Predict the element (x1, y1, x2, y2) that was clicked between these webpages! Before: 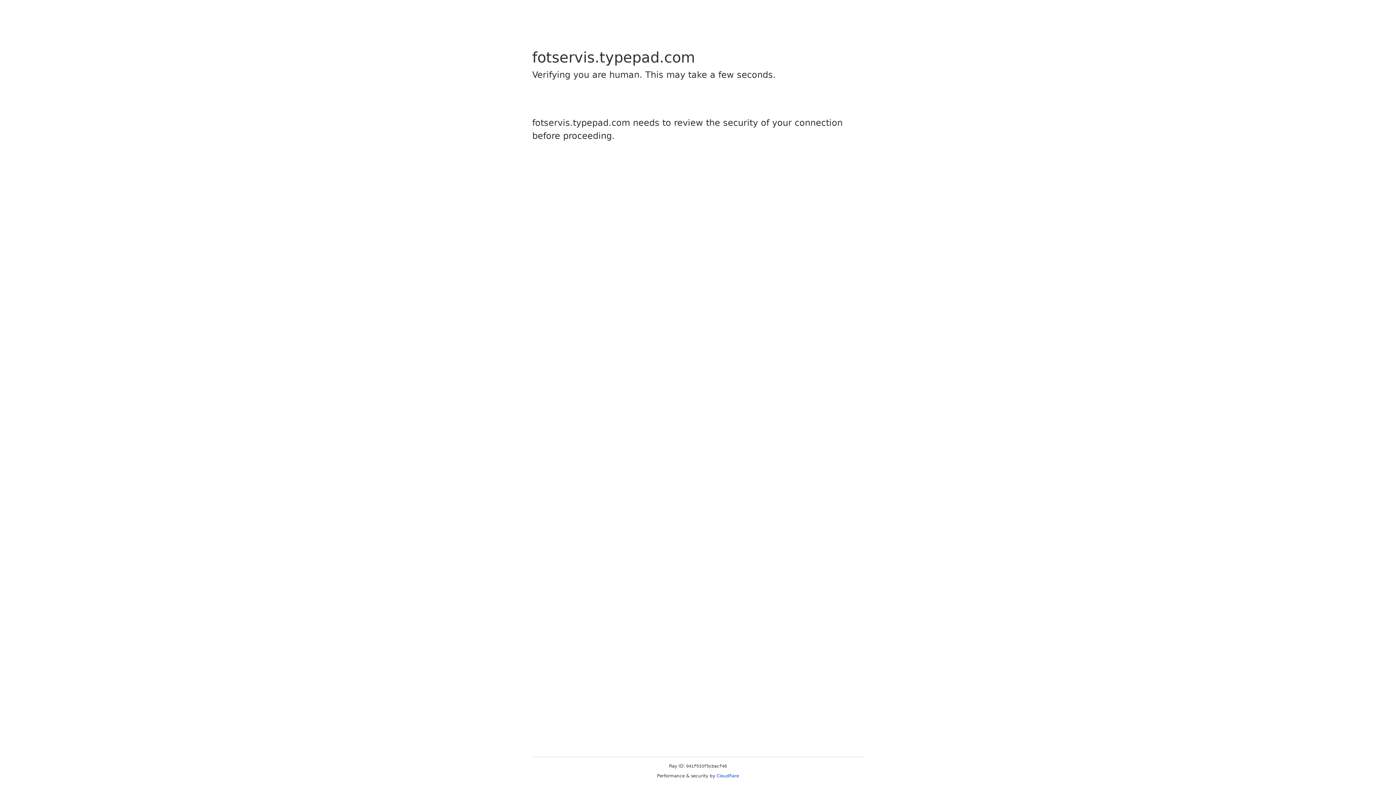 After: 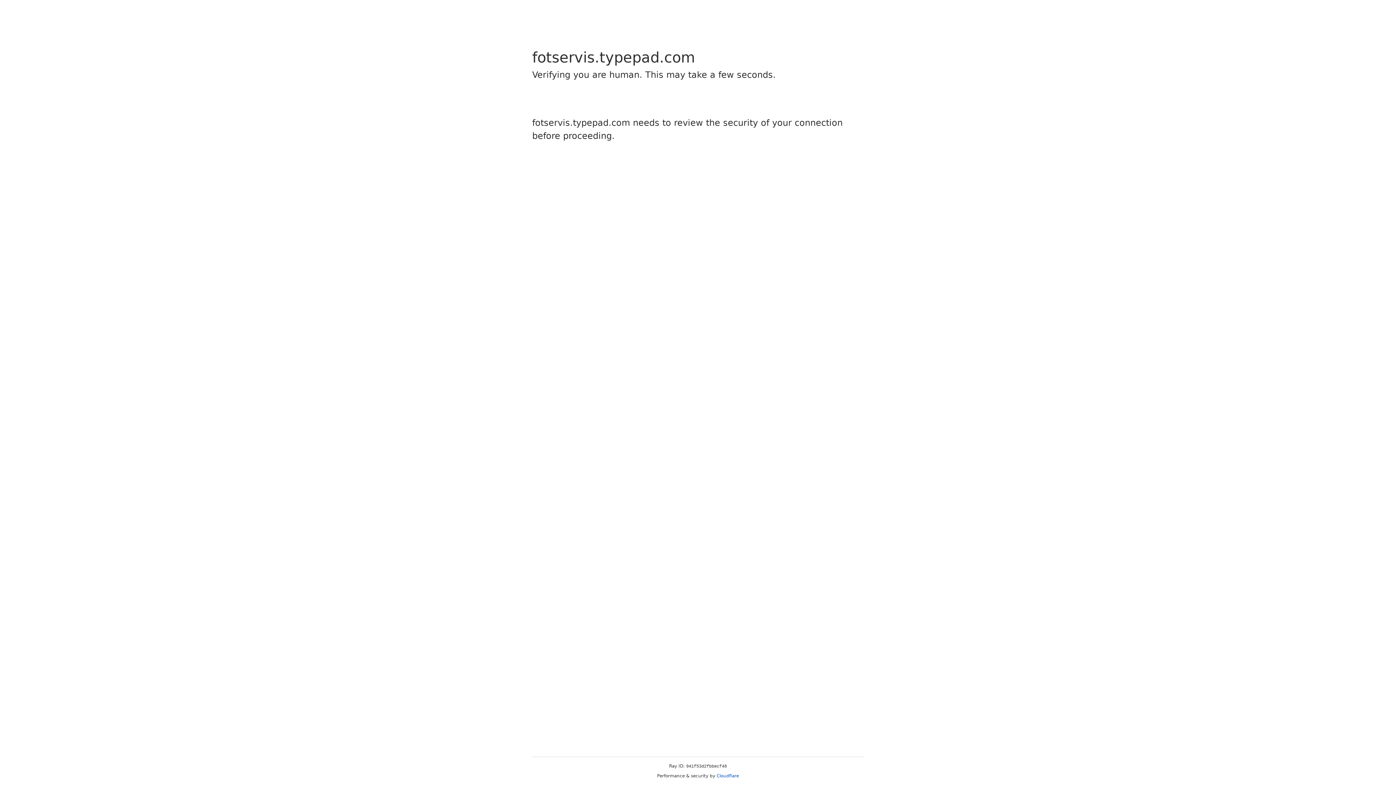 Action: label: Cloudflare bbox: (716, 773, 739, 778)